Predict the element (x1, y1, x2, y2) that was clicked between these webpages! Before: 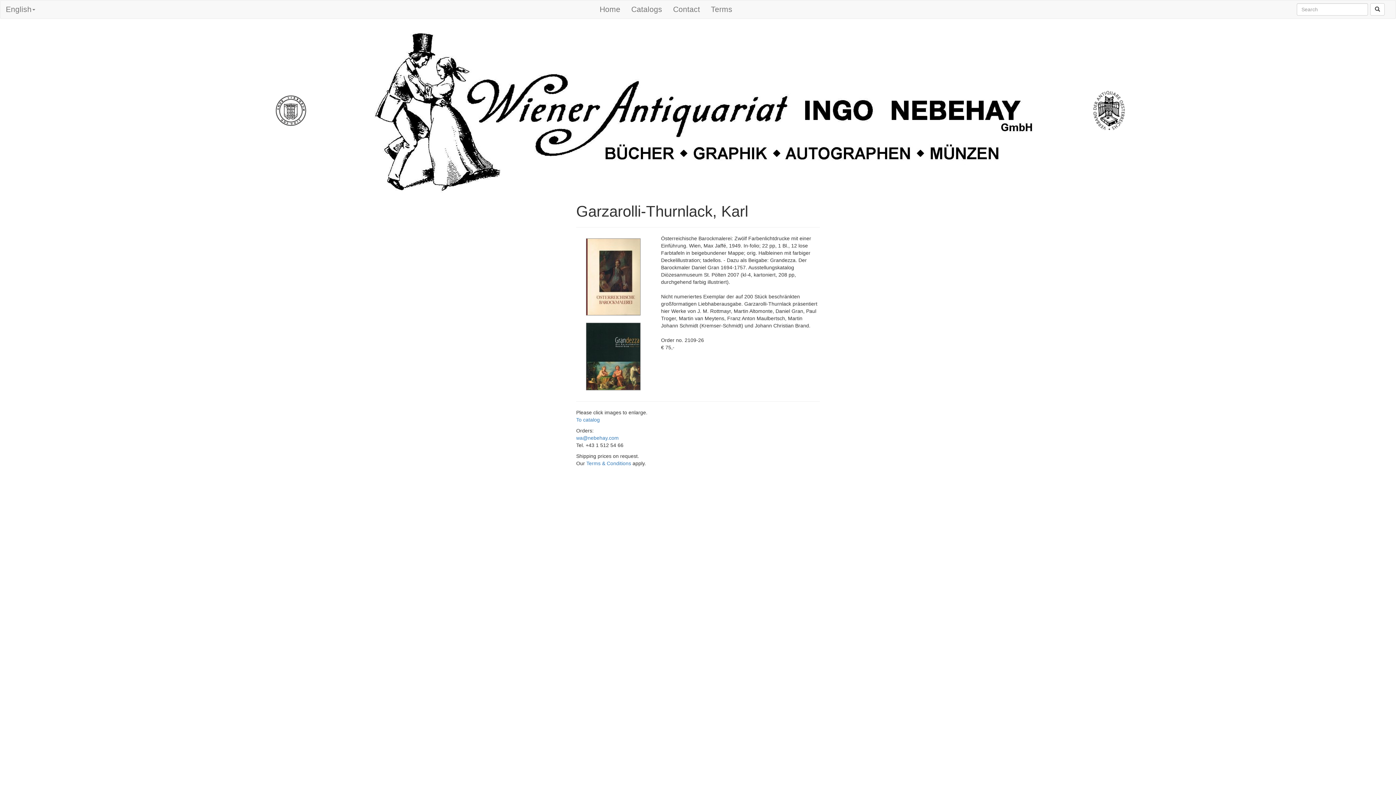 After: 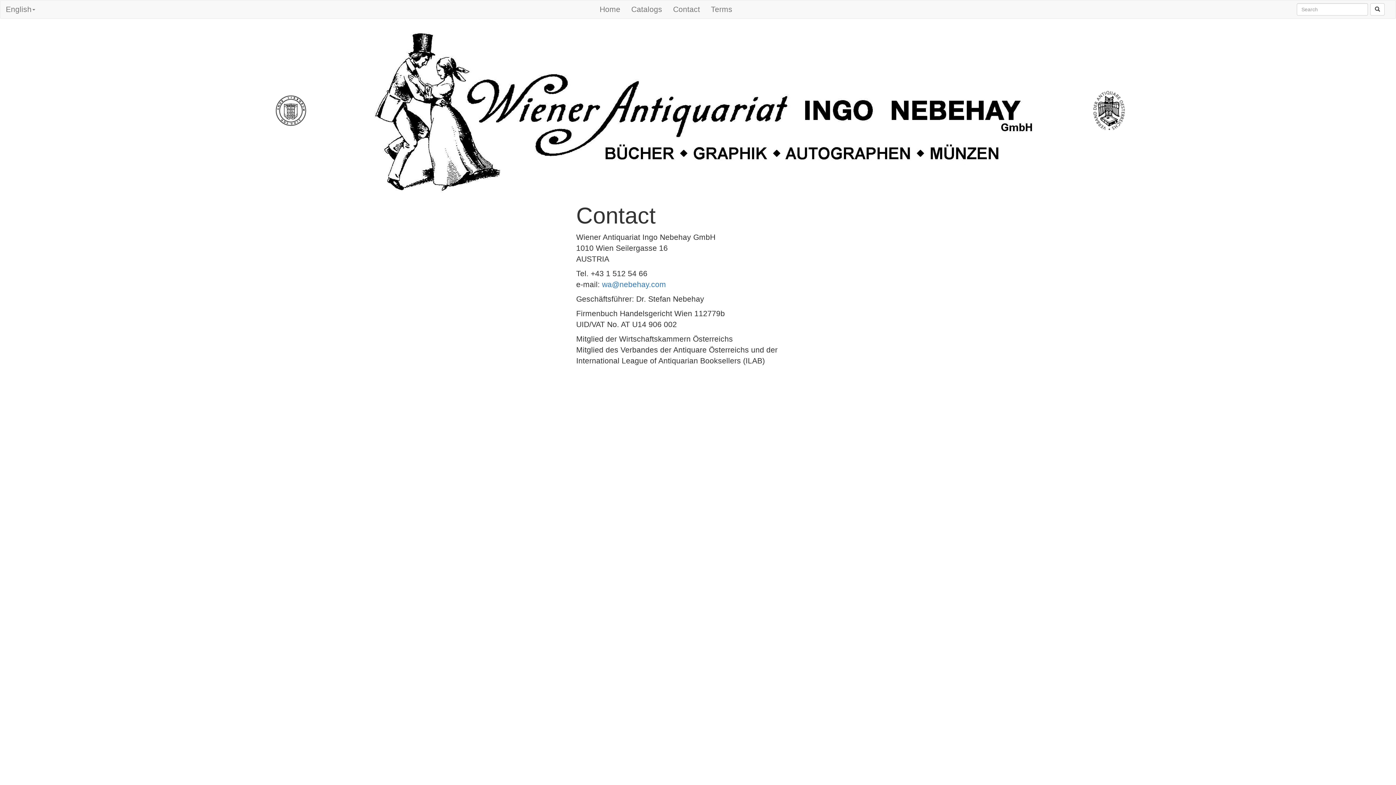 Action: label: Contact bbox: (667, 0, 705, 18)